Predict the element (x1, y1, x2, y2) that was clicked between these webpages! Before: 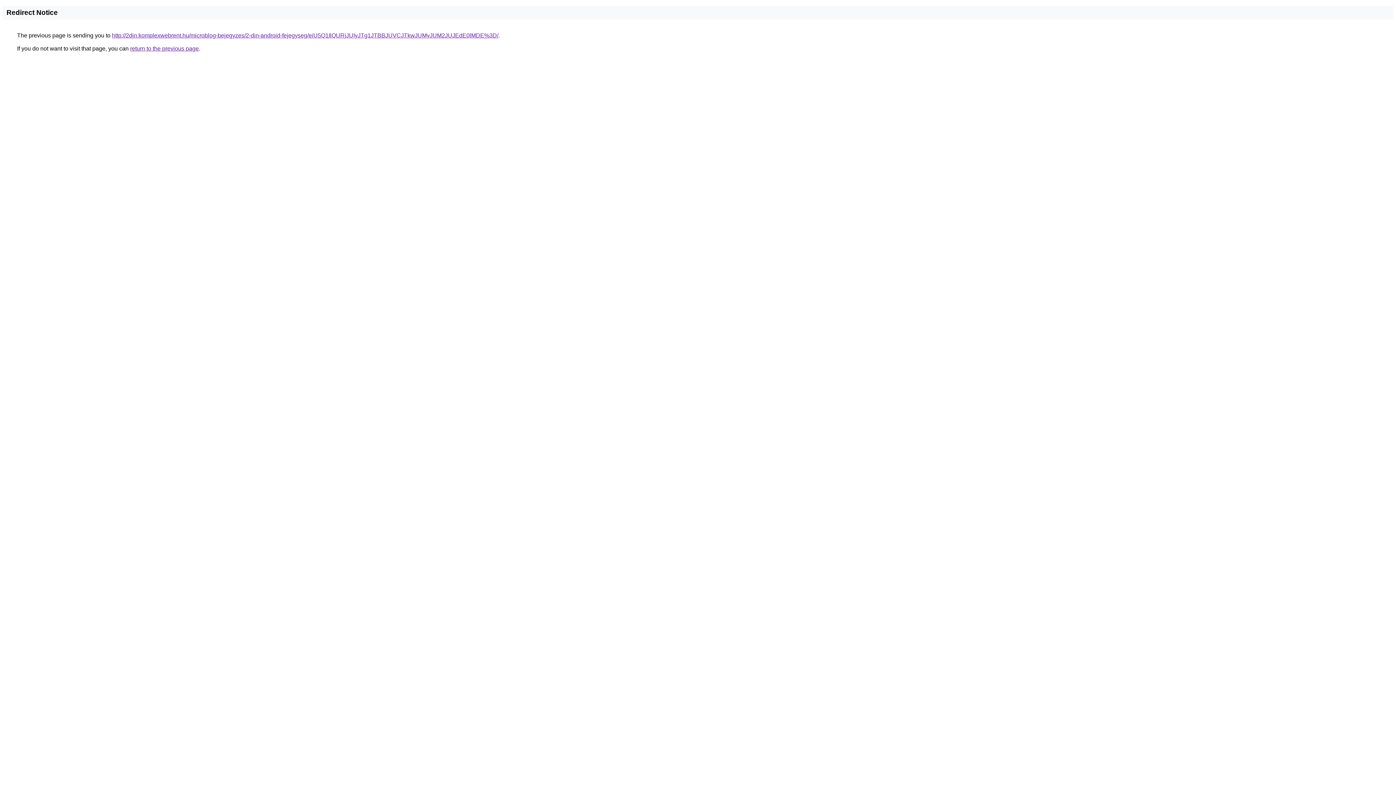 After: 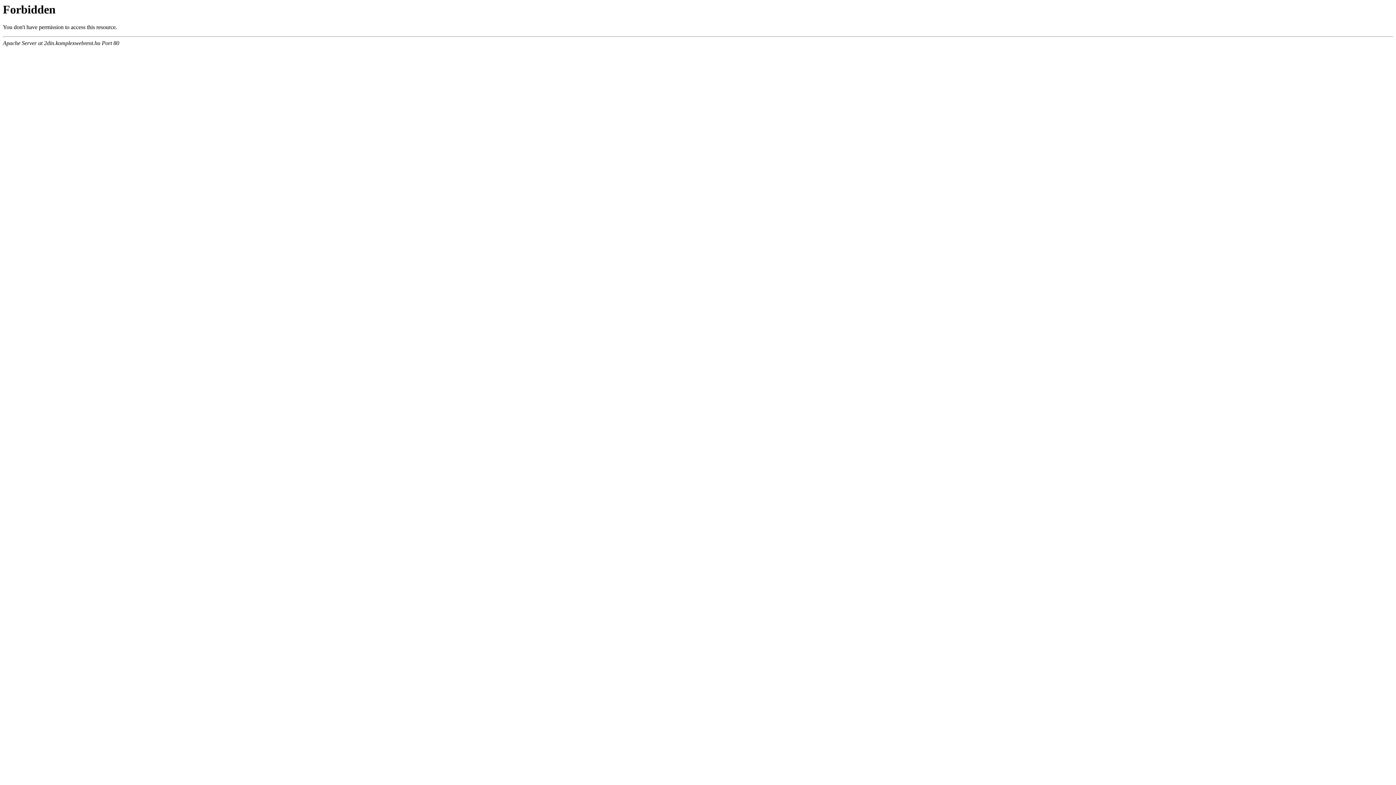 Action: label: http://2din.komplexwebrent.hu/microblog-bejegyzes/2-din-android-fejegyseg/eiU5Q1IlQURjJUIyJTg1JTBBJUVCJTkwJUMyJUM2JUJEdE0lMDE%3D/ bbox: (112, 32, 498, 38)